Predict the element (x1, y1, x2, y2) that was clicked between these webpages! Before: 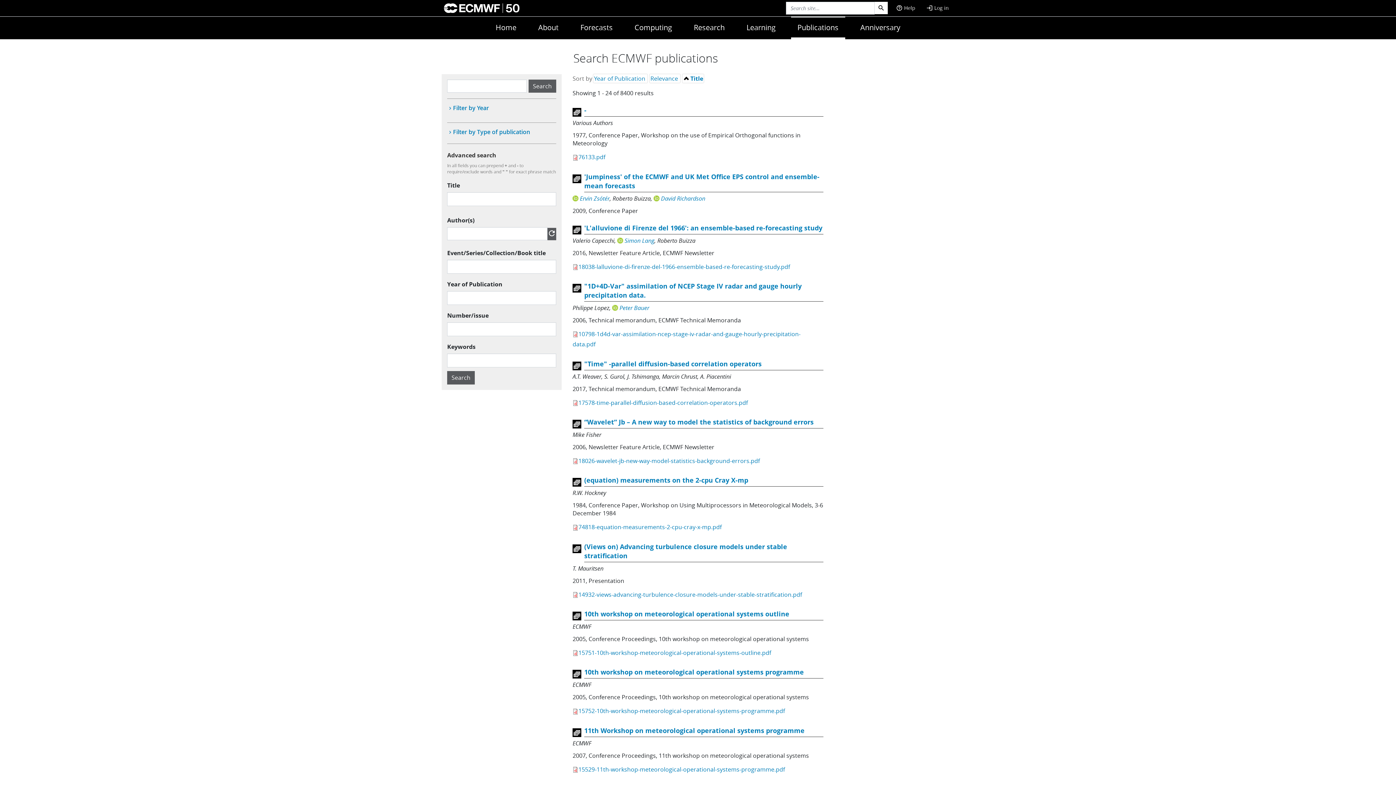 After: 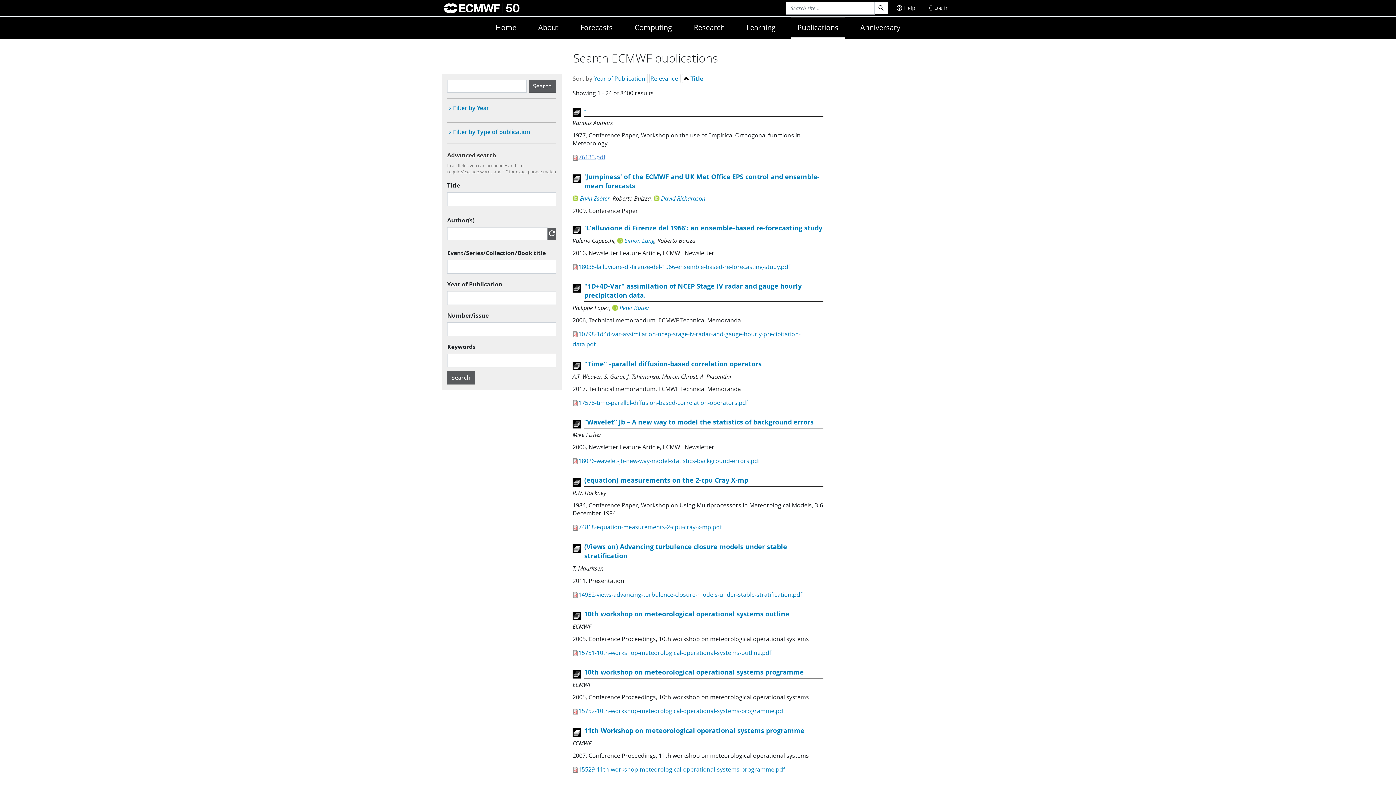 Action: label: 76133.pdf bbox: (578, 151, 605, 162)